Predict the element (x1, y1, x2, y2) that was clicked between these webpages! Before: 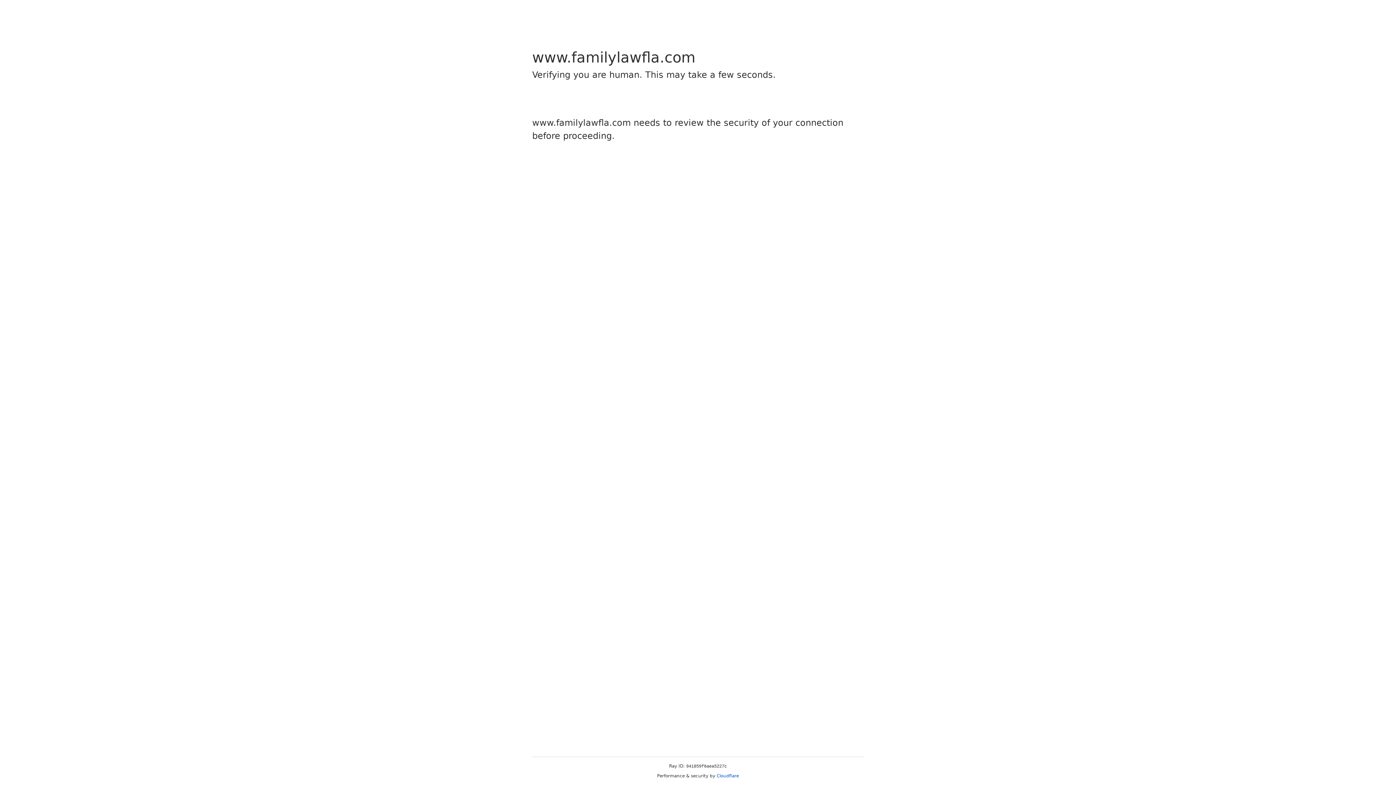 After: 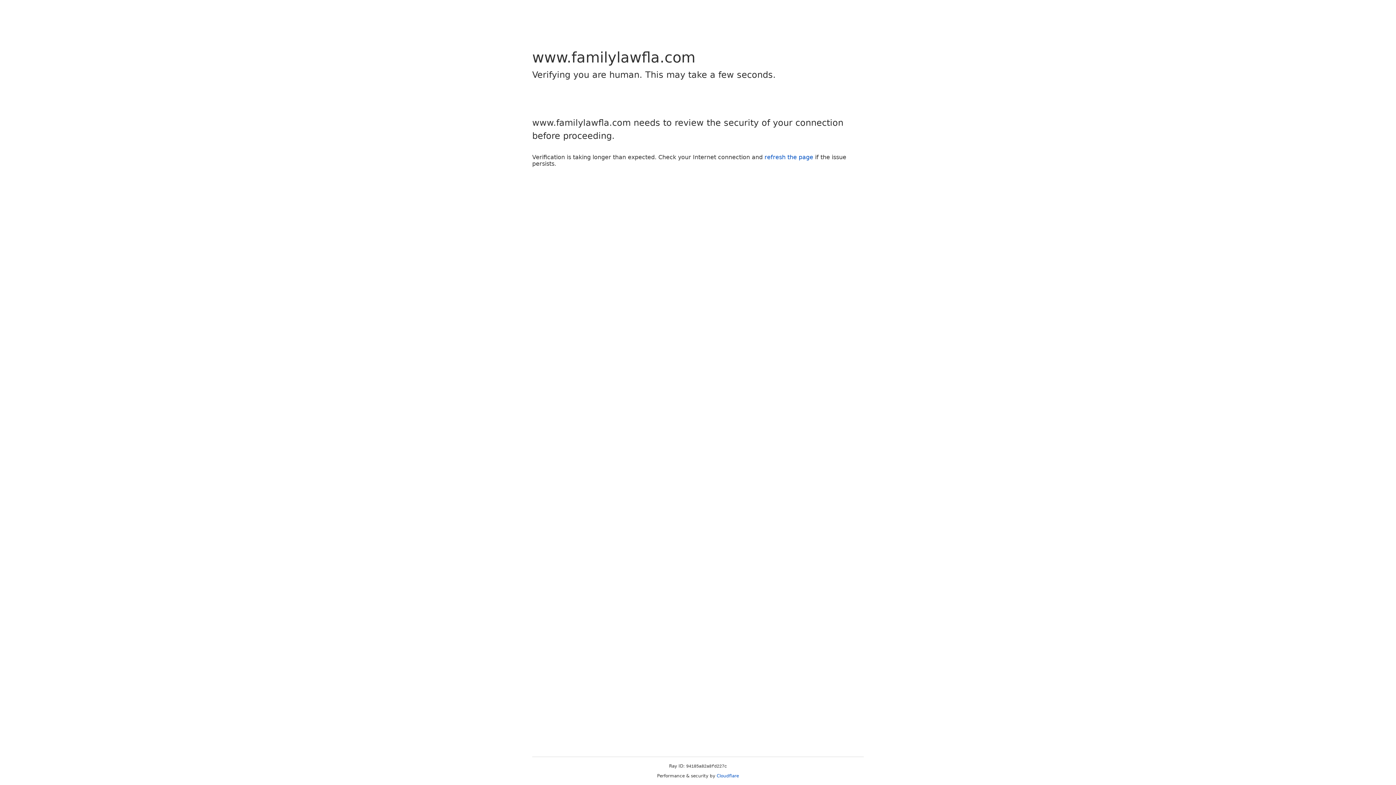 Action: bbox: (716, 773, 739, 778) label: Cloudflare